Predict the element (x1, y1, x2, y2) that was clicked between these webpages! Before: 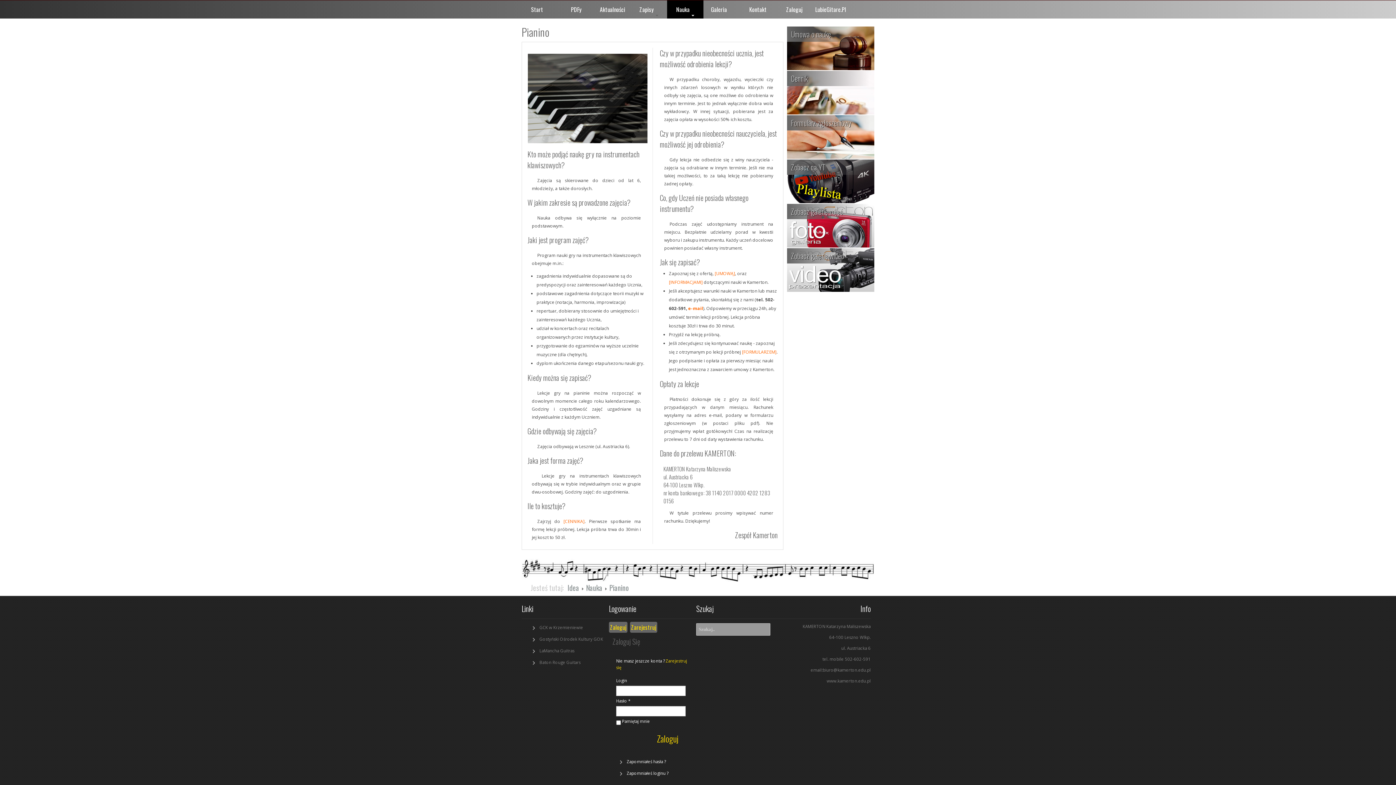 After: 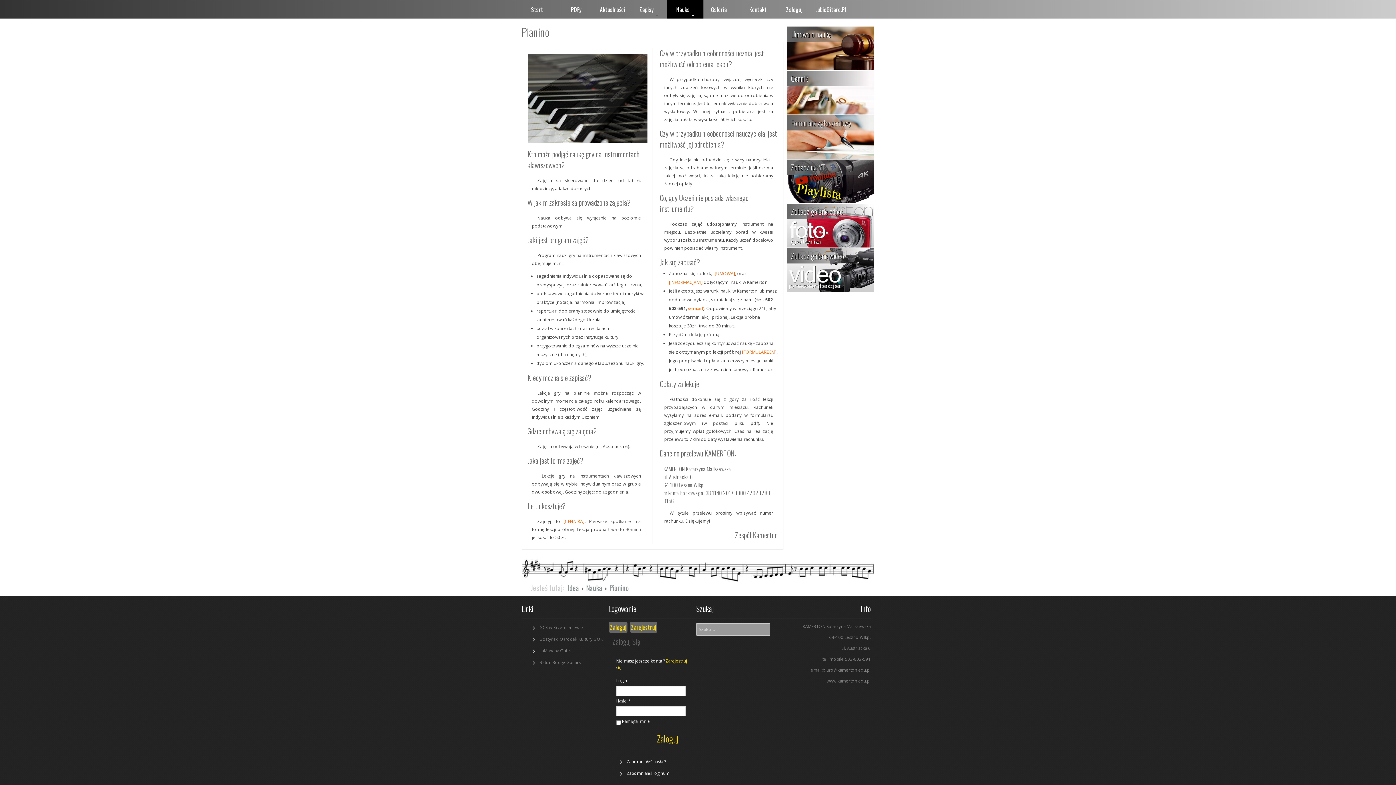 Action: bbox: (787, 44, 874, 50)